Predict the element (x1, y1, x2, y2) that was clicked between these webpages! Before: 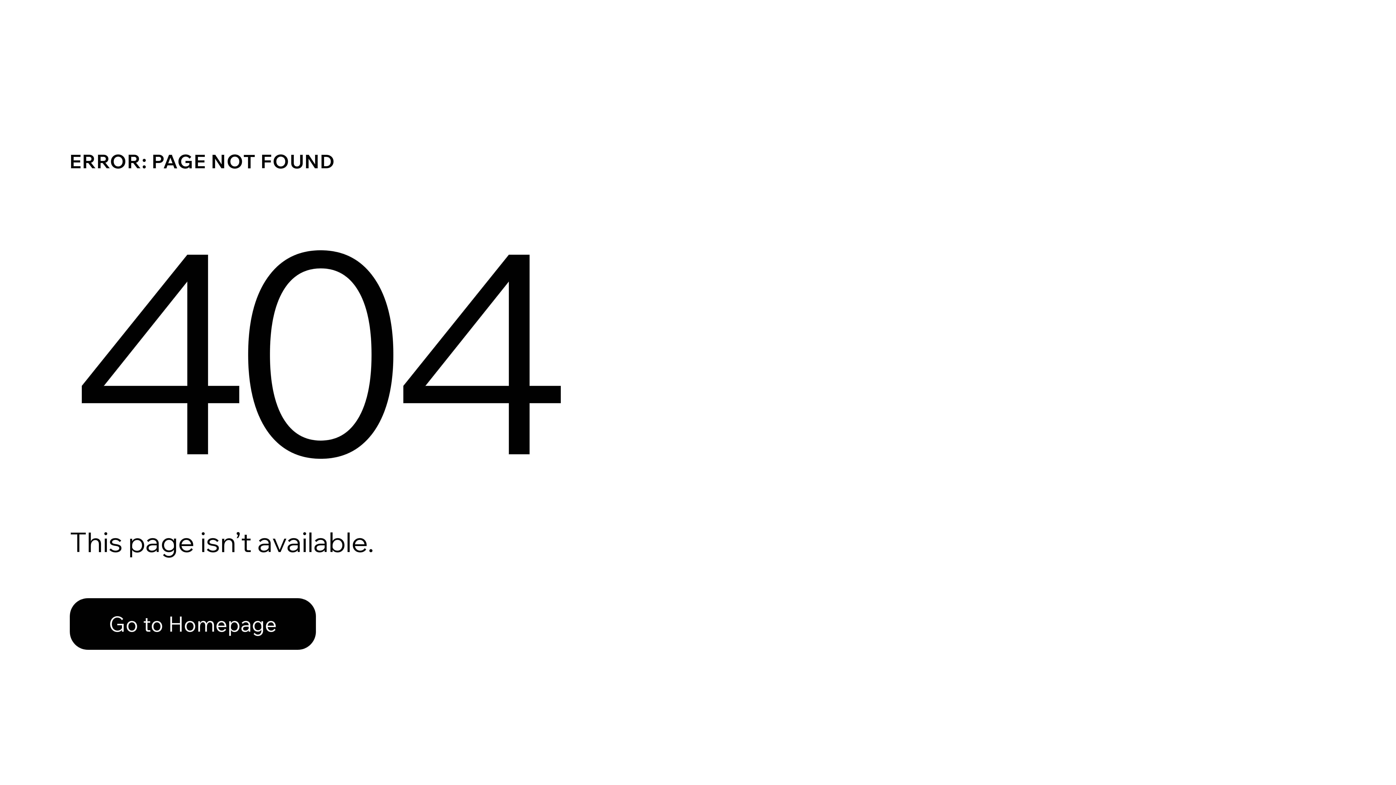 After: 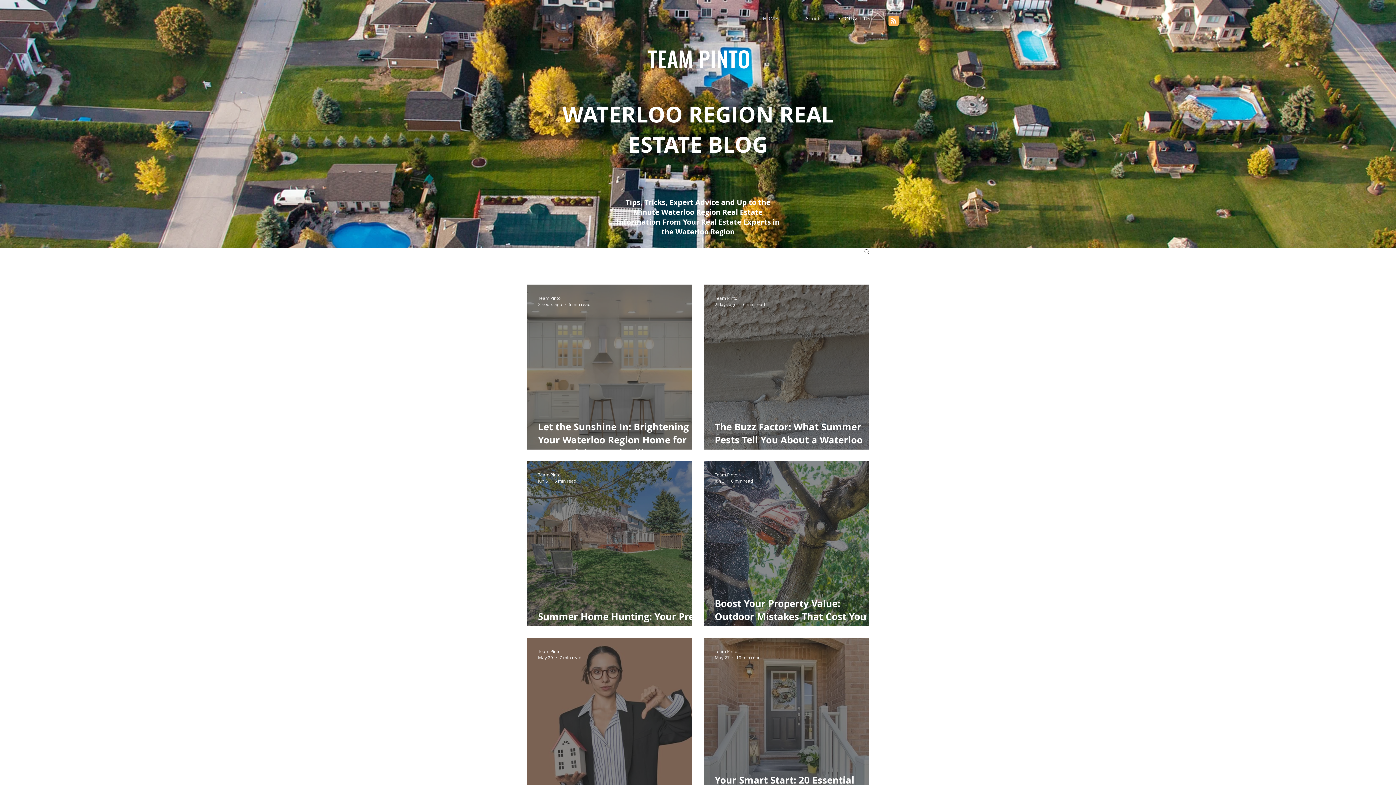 Action: label: Go to Homepage bbox: (69, 582, 768, 659)